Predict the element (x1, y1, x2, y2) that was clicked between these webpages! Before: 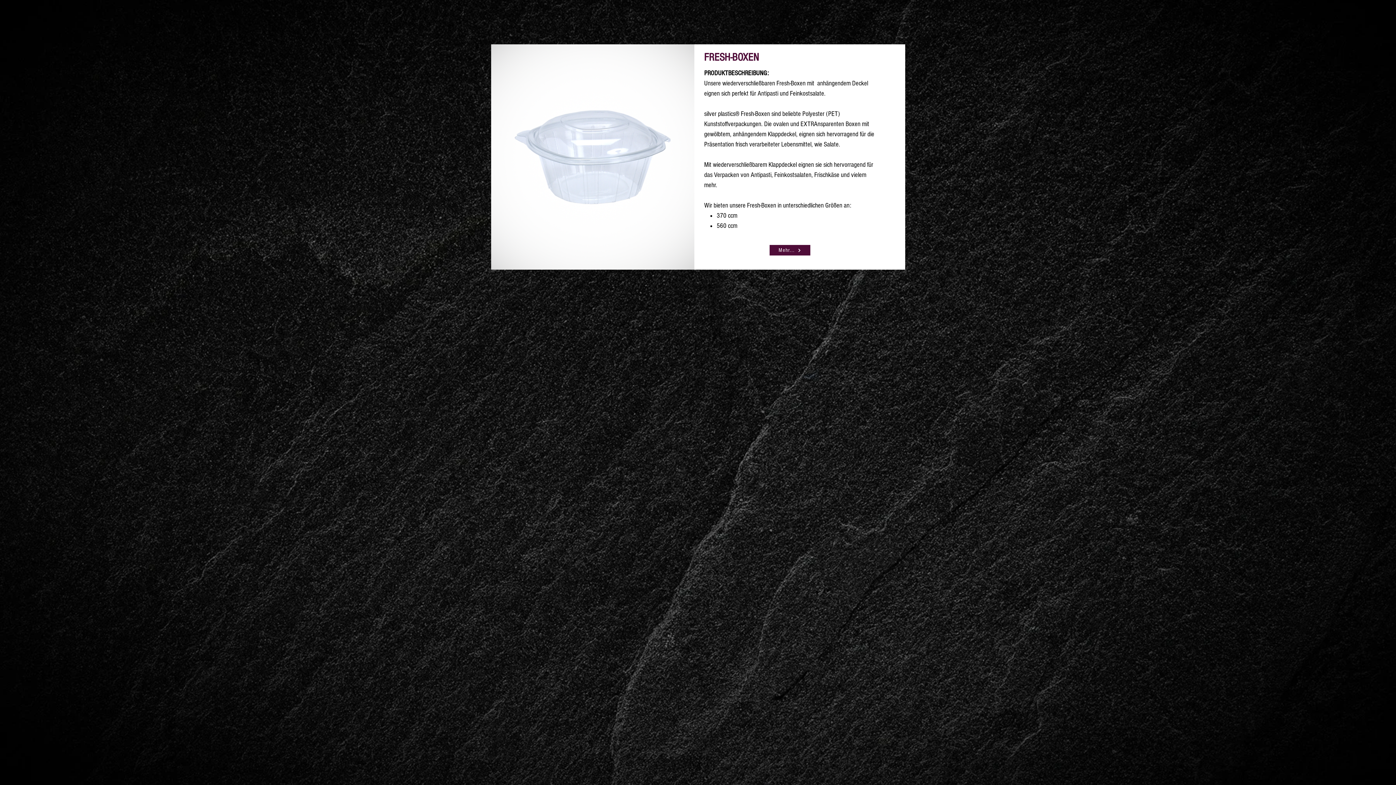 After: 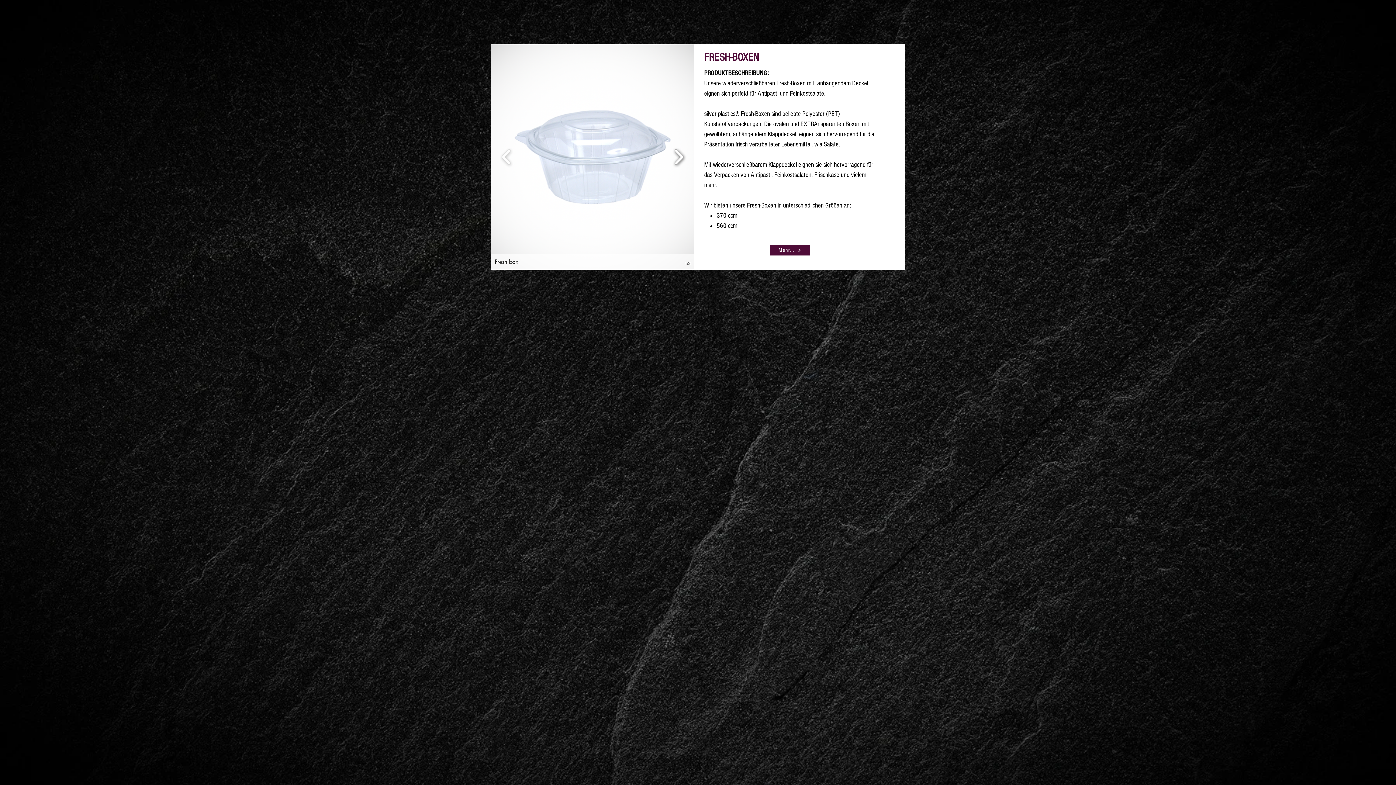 Action: bbox: (670, 144, 687, 169)